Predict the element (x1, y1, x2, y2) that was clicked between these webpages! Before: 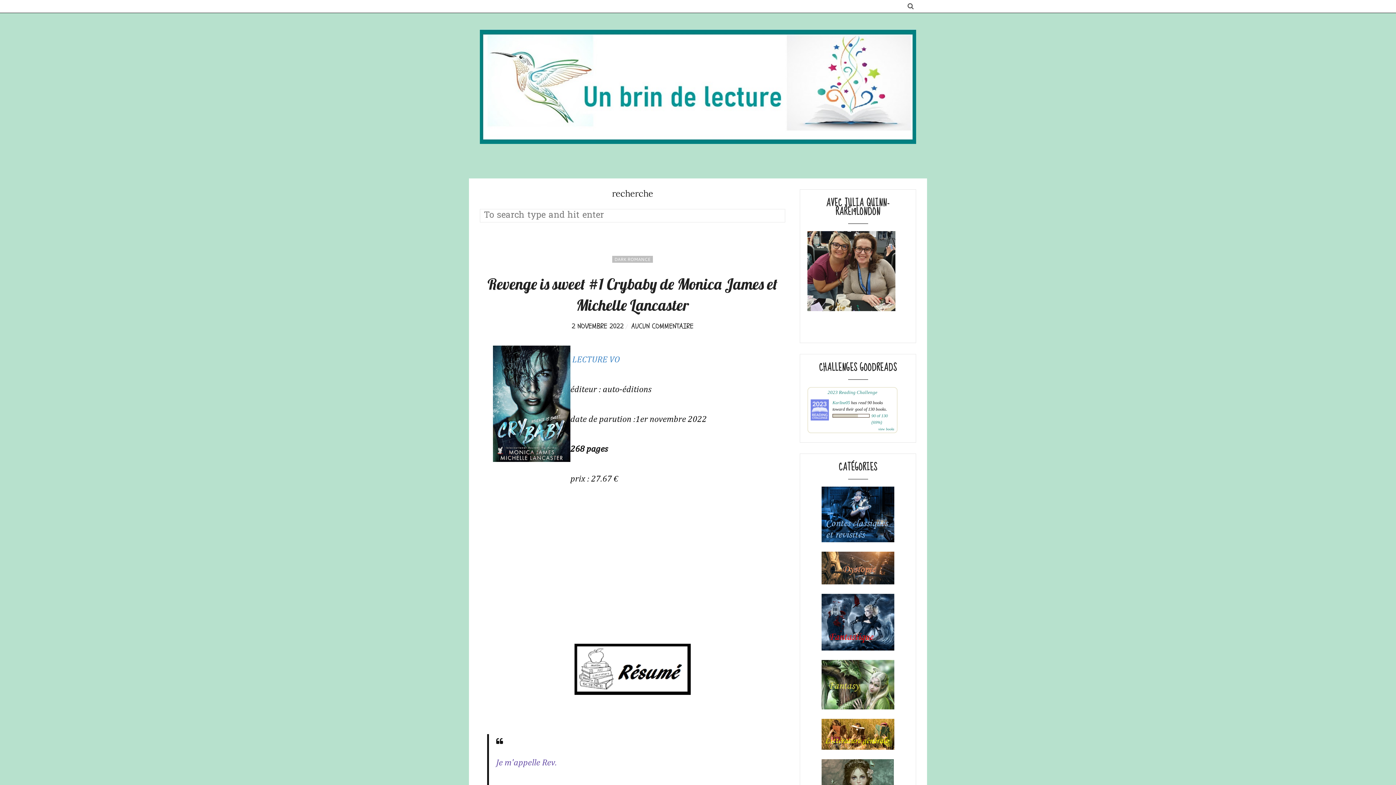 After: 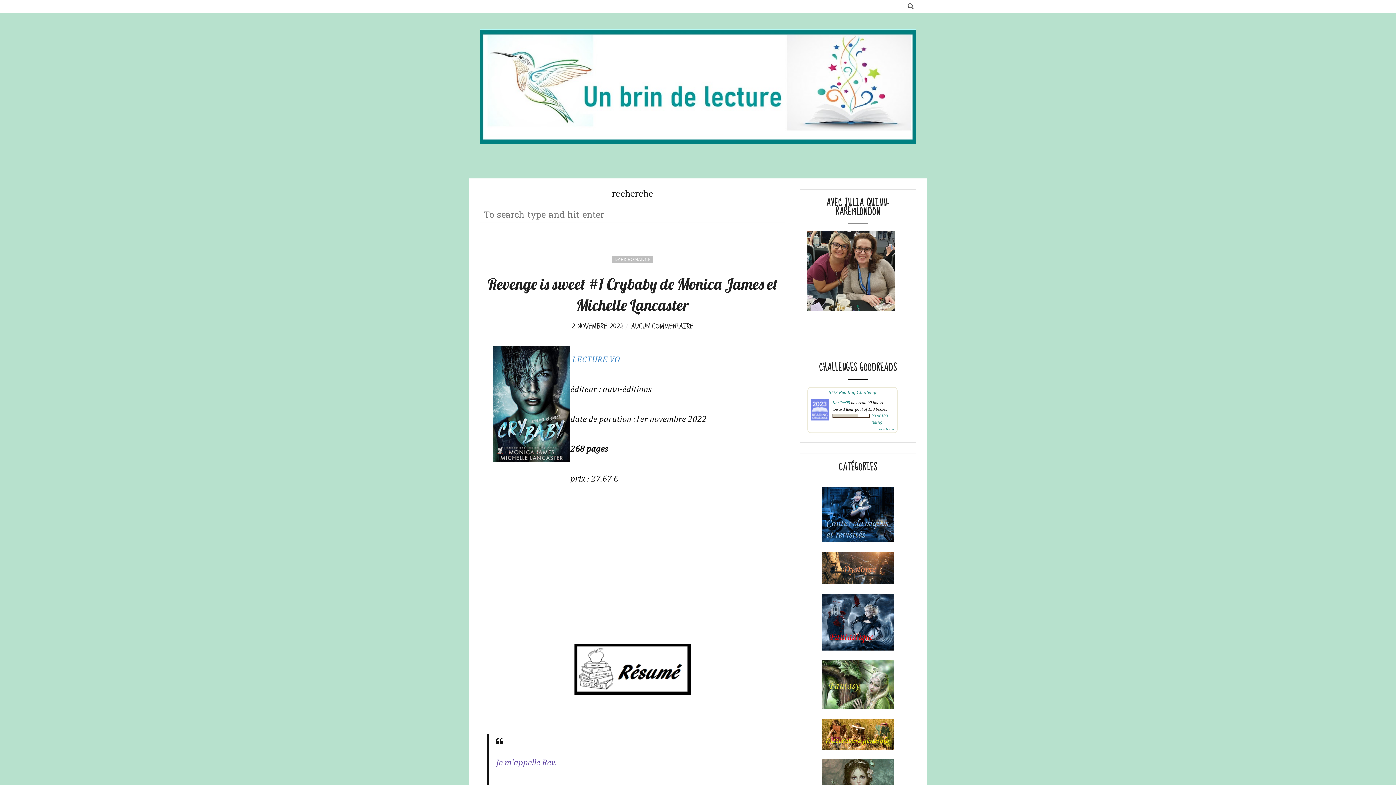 Action: bbox: (821, 574, 894, 587)